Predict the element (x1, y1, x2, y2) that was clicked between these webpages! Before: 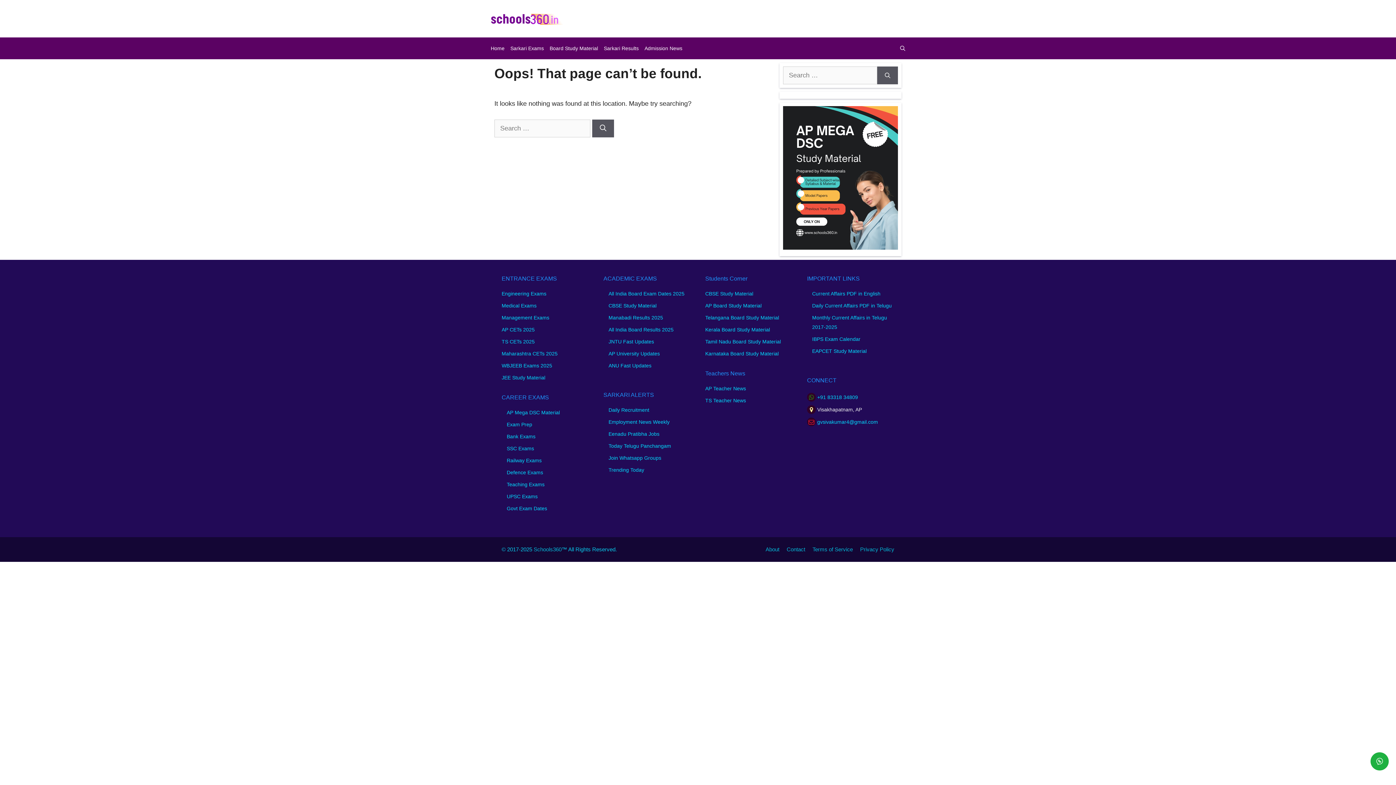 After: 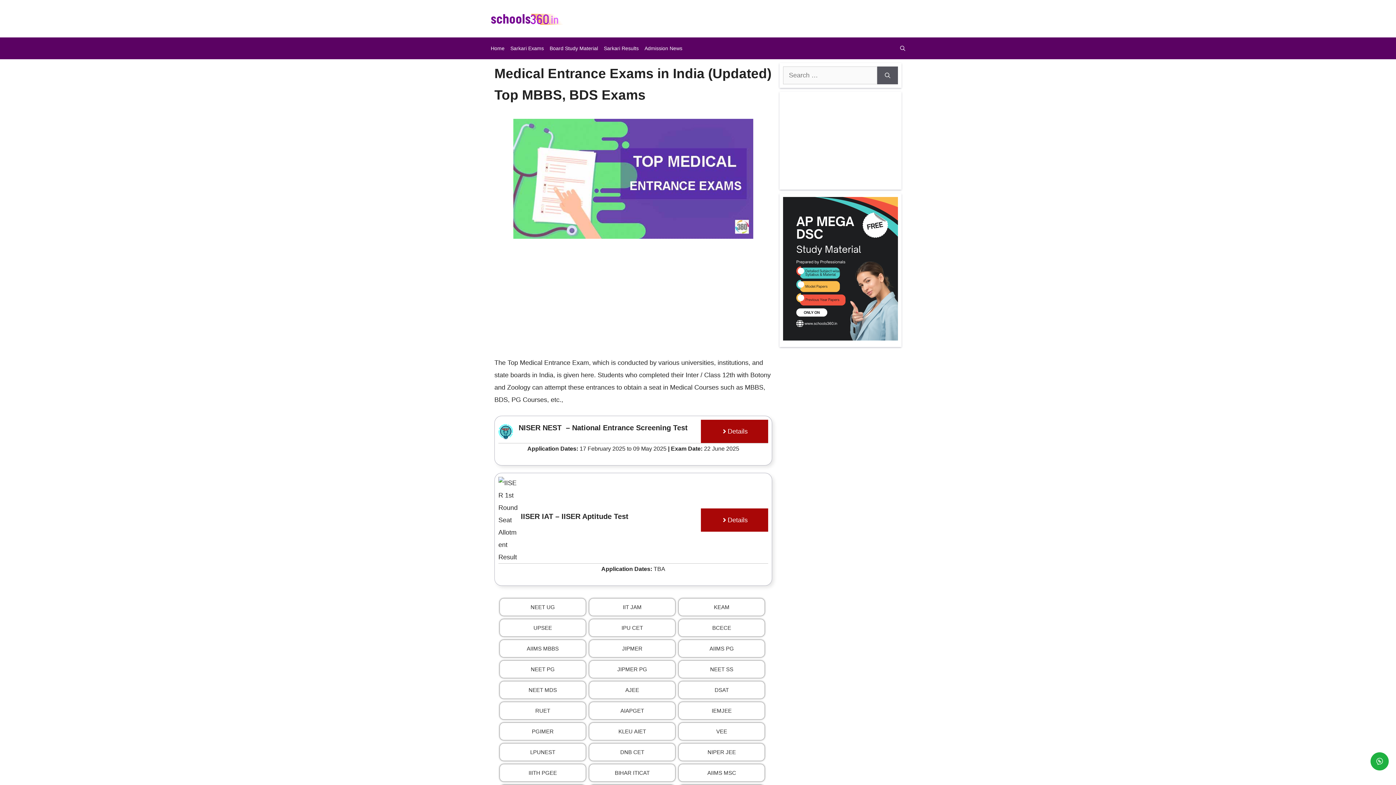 Action: label: Medical Exams bbox: (501, 302, 536, 308)